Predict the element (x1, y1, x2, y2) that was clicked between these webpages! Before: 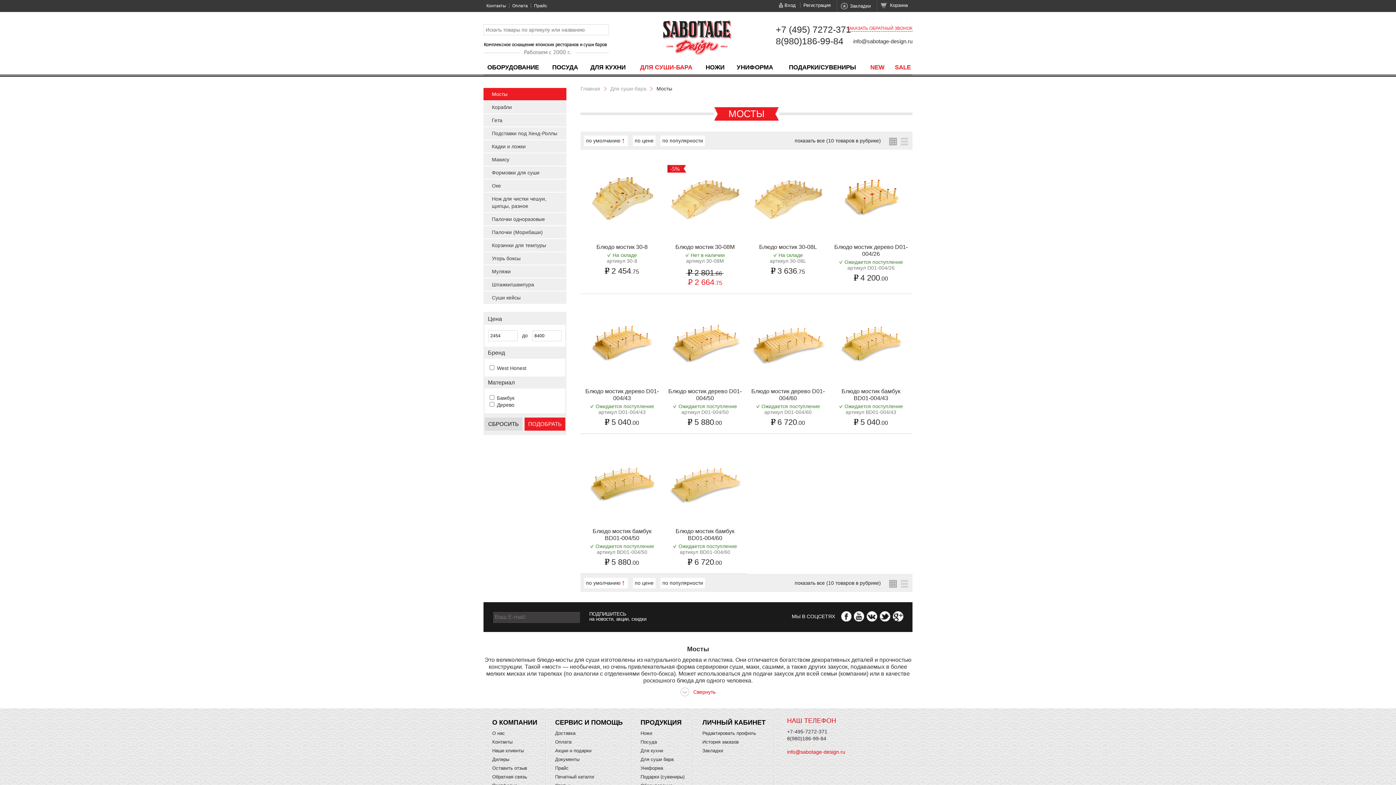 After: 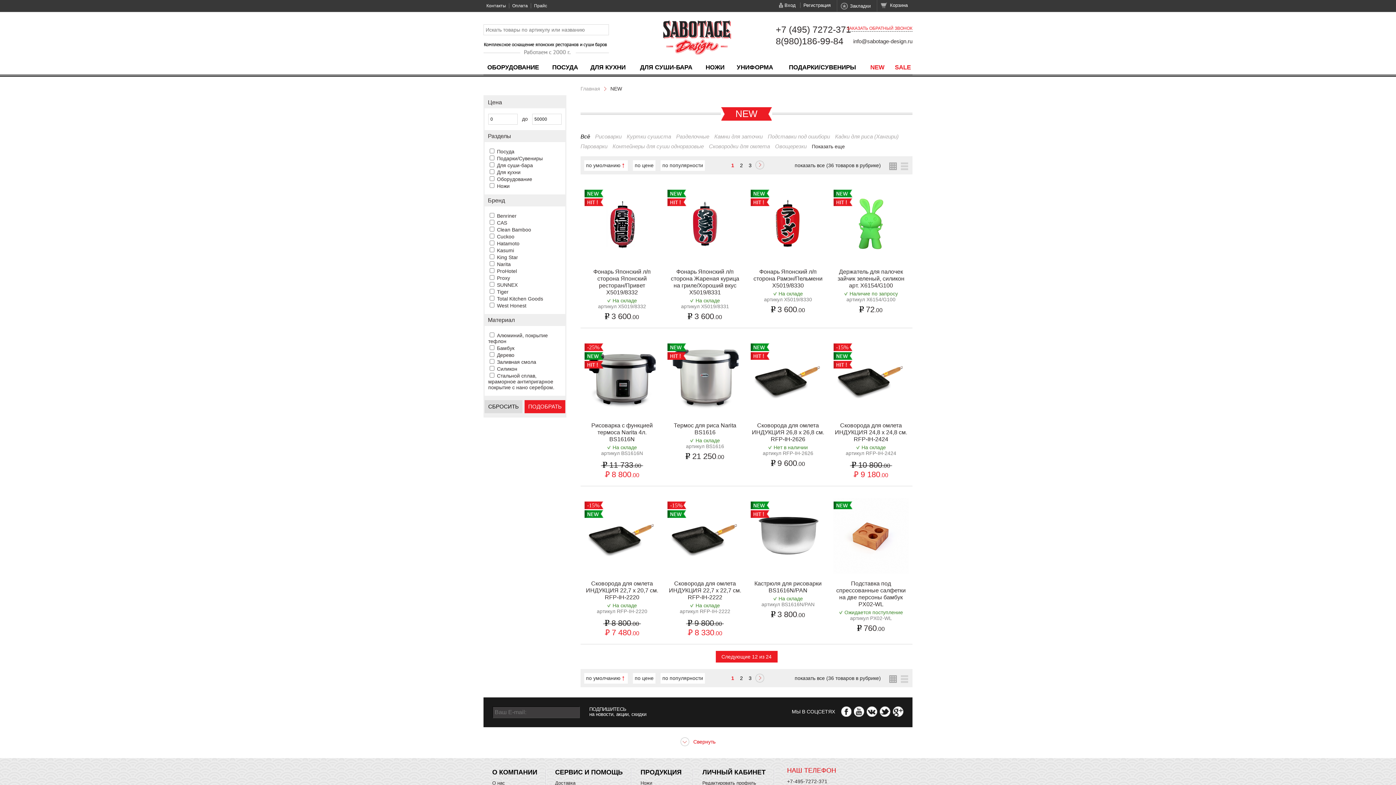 Action: label: NEW bbox: (870, 64, 884, 70)